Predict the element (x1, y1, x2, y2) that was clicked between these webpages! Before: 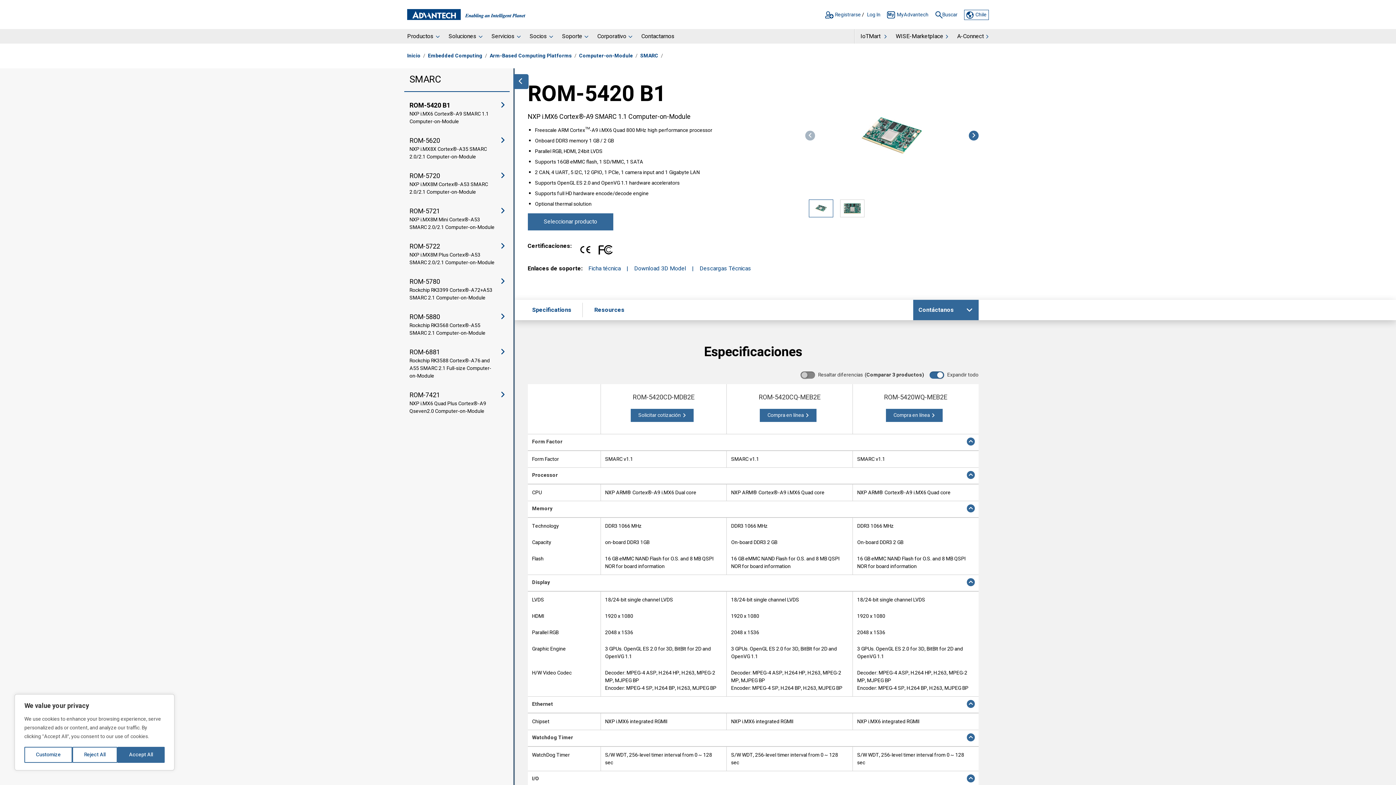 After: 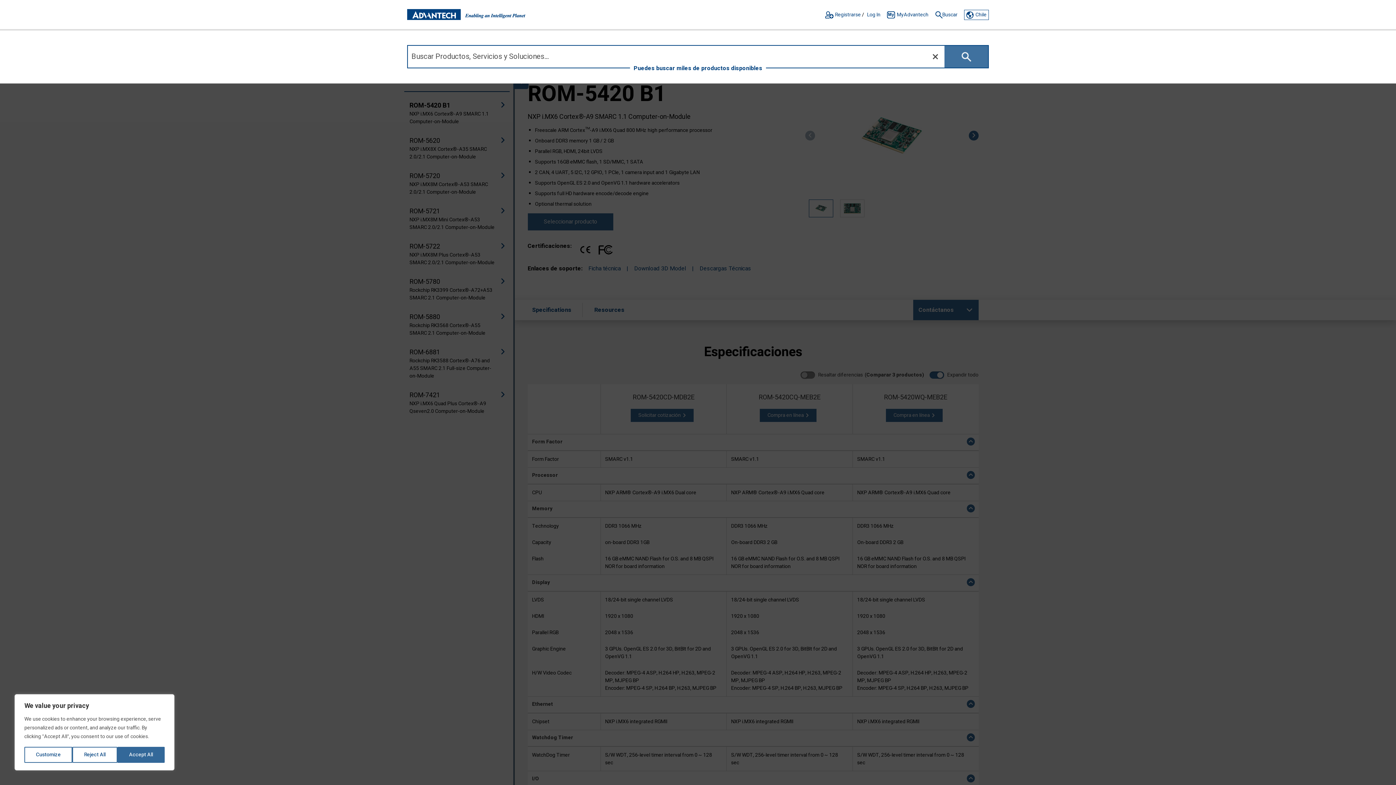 Action: bbox: (935, 10, 957, 18) label: Buscar